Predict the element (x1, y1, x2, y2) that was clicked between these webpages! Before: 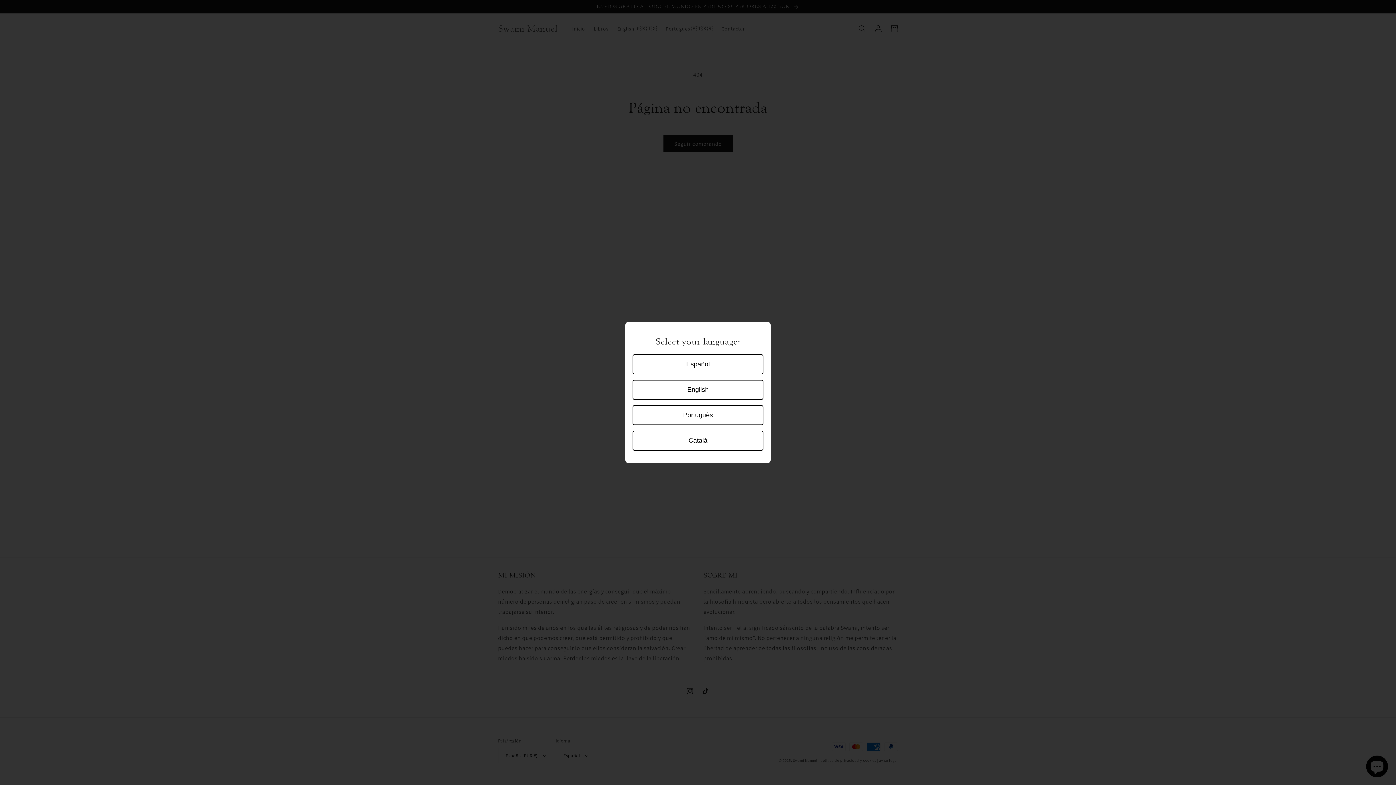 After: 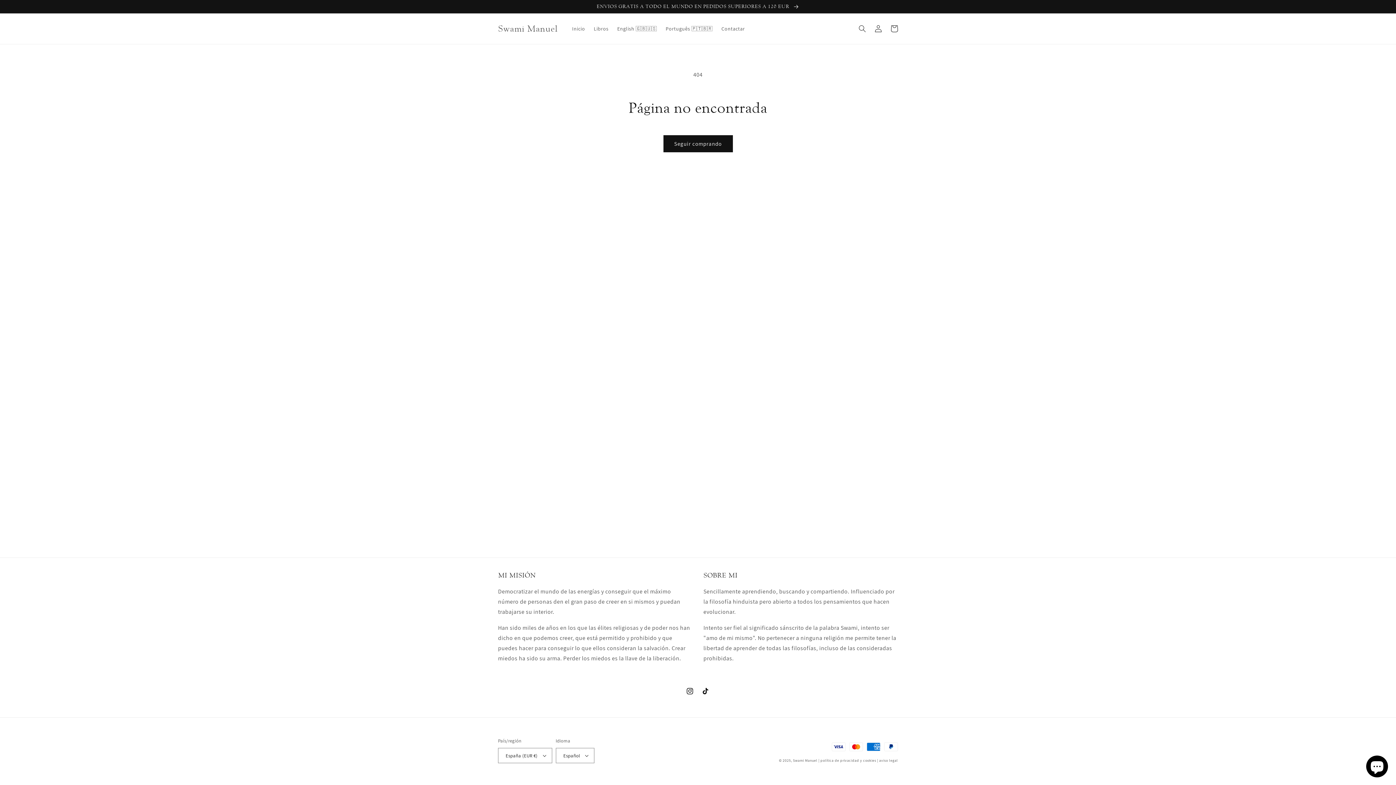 Action: label: Español bbox: (632, 354, 763, 374)